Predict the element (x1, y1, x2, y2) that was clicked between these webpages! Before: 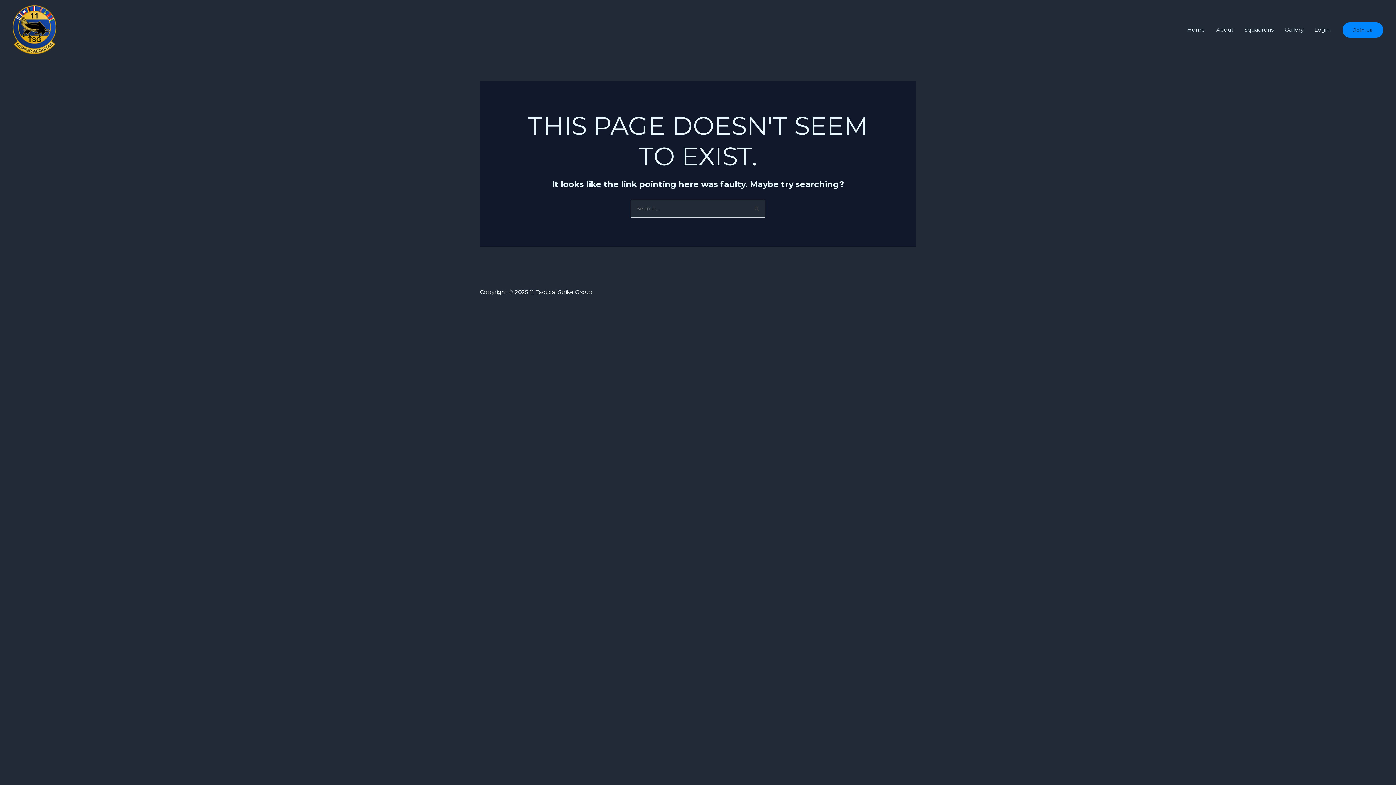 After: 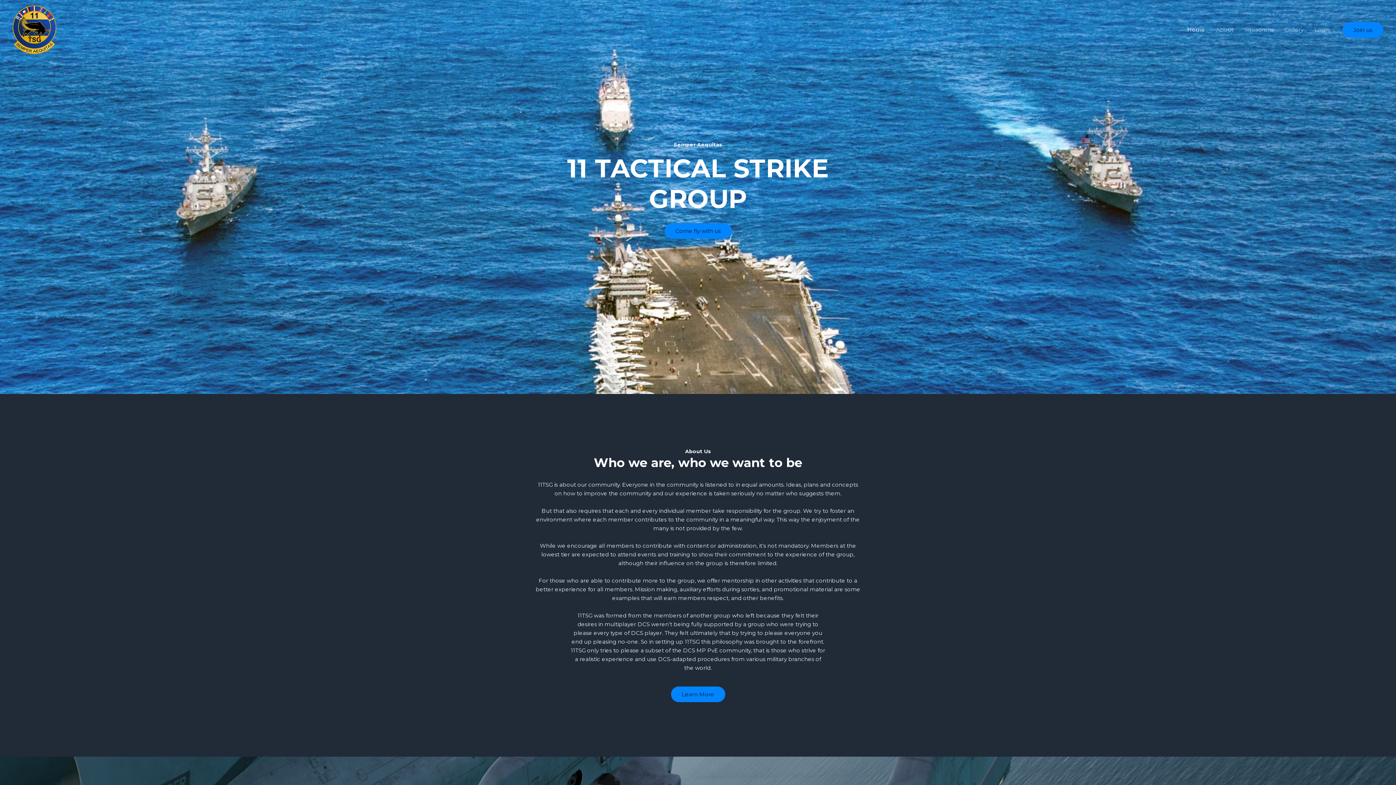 Action: bbox: (12, 25, 56, 32)